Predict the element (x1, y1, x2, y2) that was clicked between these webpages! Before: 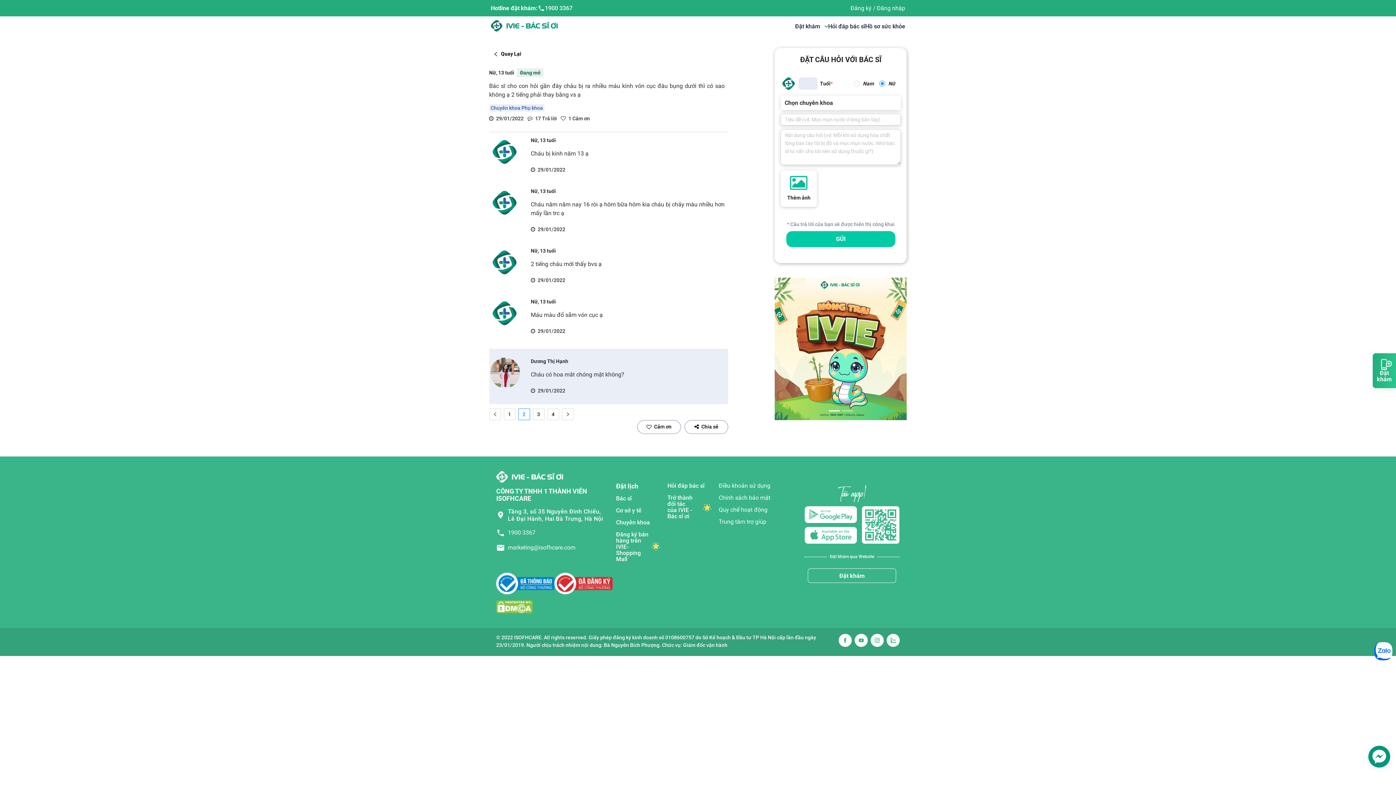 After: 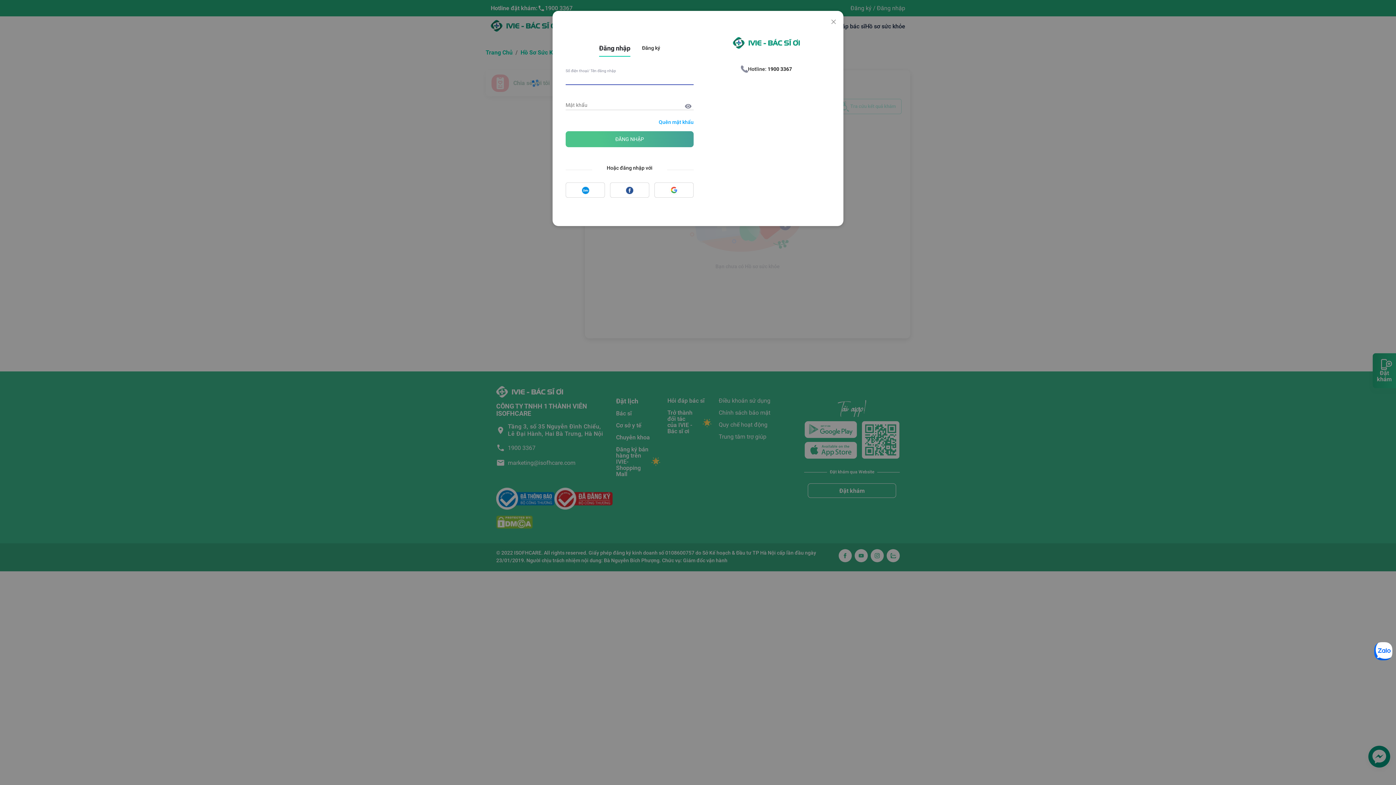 Action: bbox: (865, 23, 905, 29) label: Hồ sơ sức khỏe